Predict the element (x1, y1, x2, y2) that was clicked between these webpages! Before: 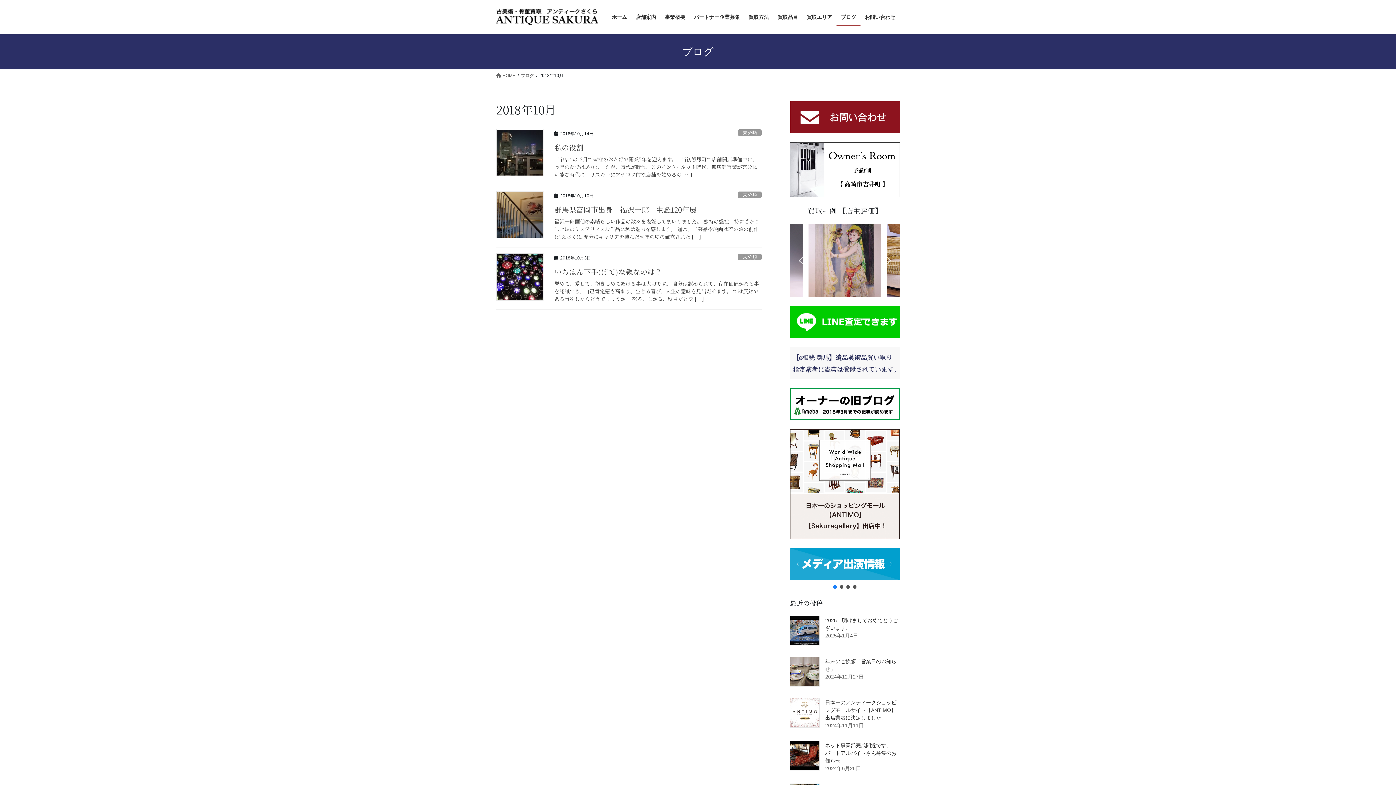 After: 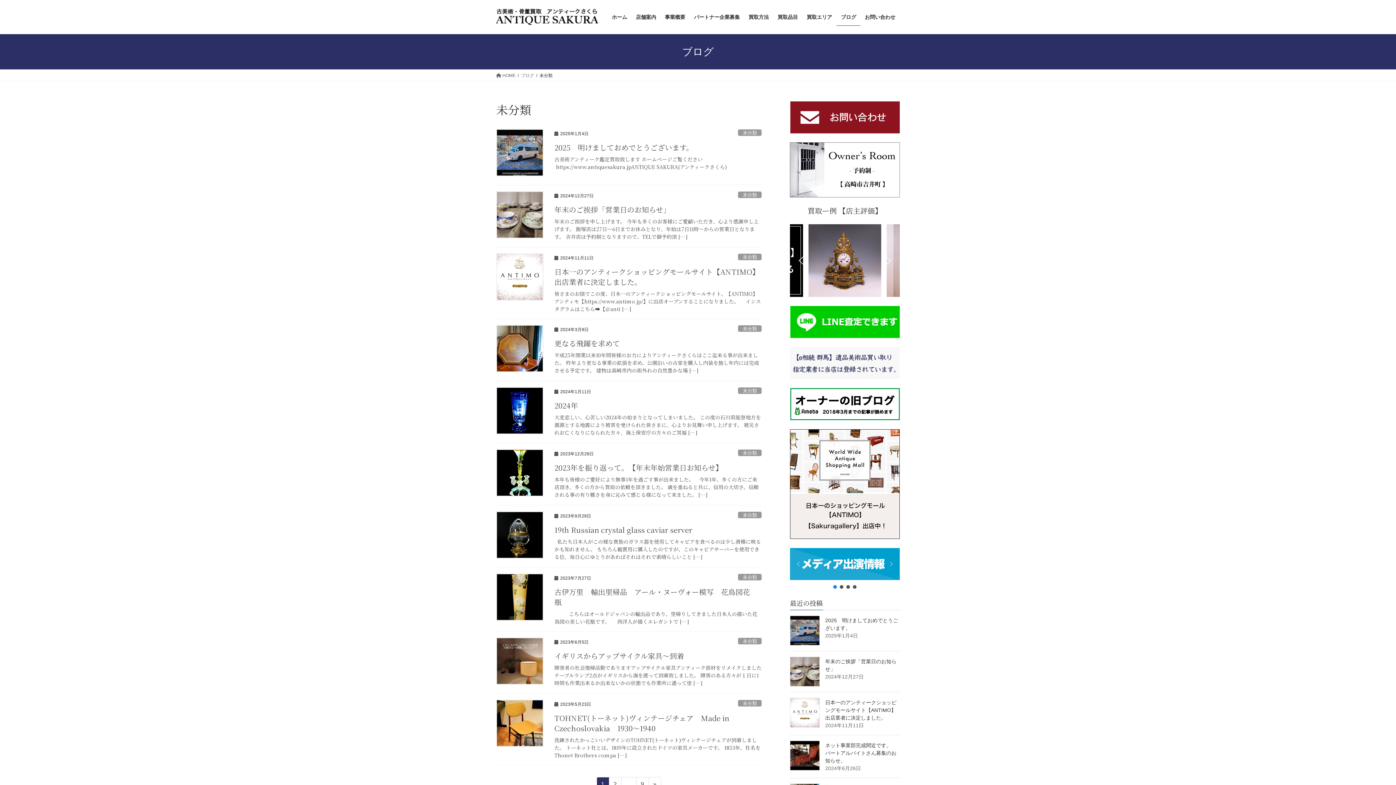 Action: label: 未分類 bbox: (738, 253, 761, 260)